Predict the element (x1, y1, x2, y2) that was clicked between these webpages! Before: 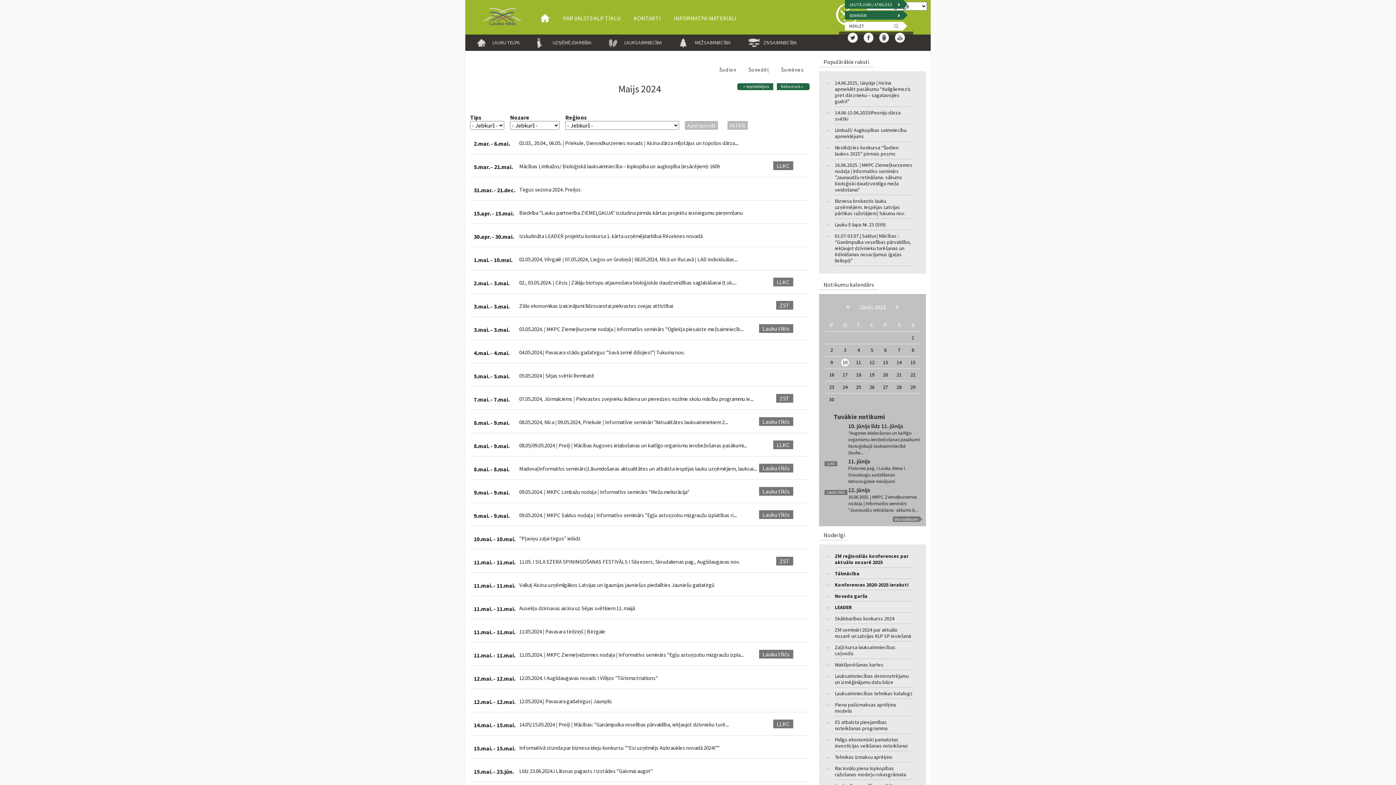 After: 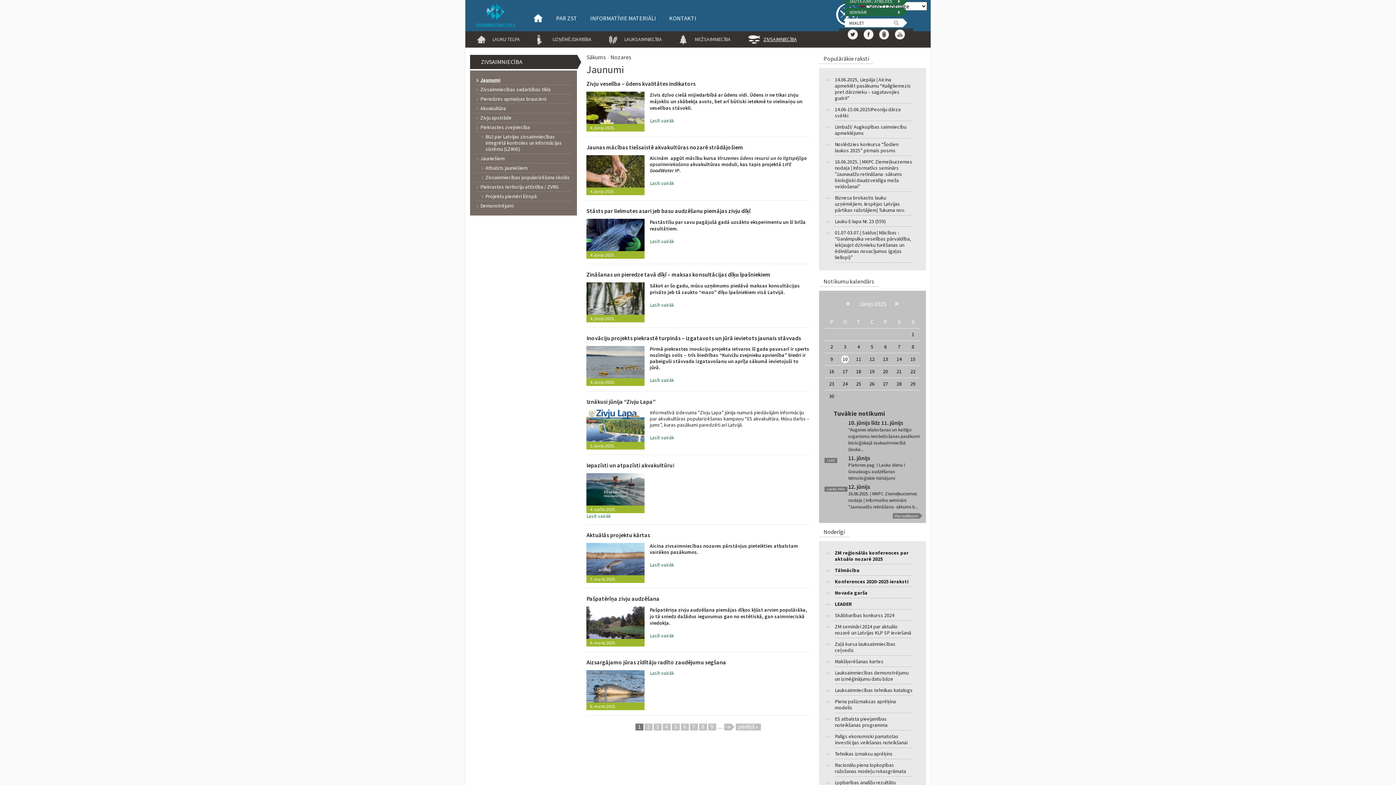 Action: label: ZIVSAIMNIECĪBA bbox: (748, 34, 797, 50)